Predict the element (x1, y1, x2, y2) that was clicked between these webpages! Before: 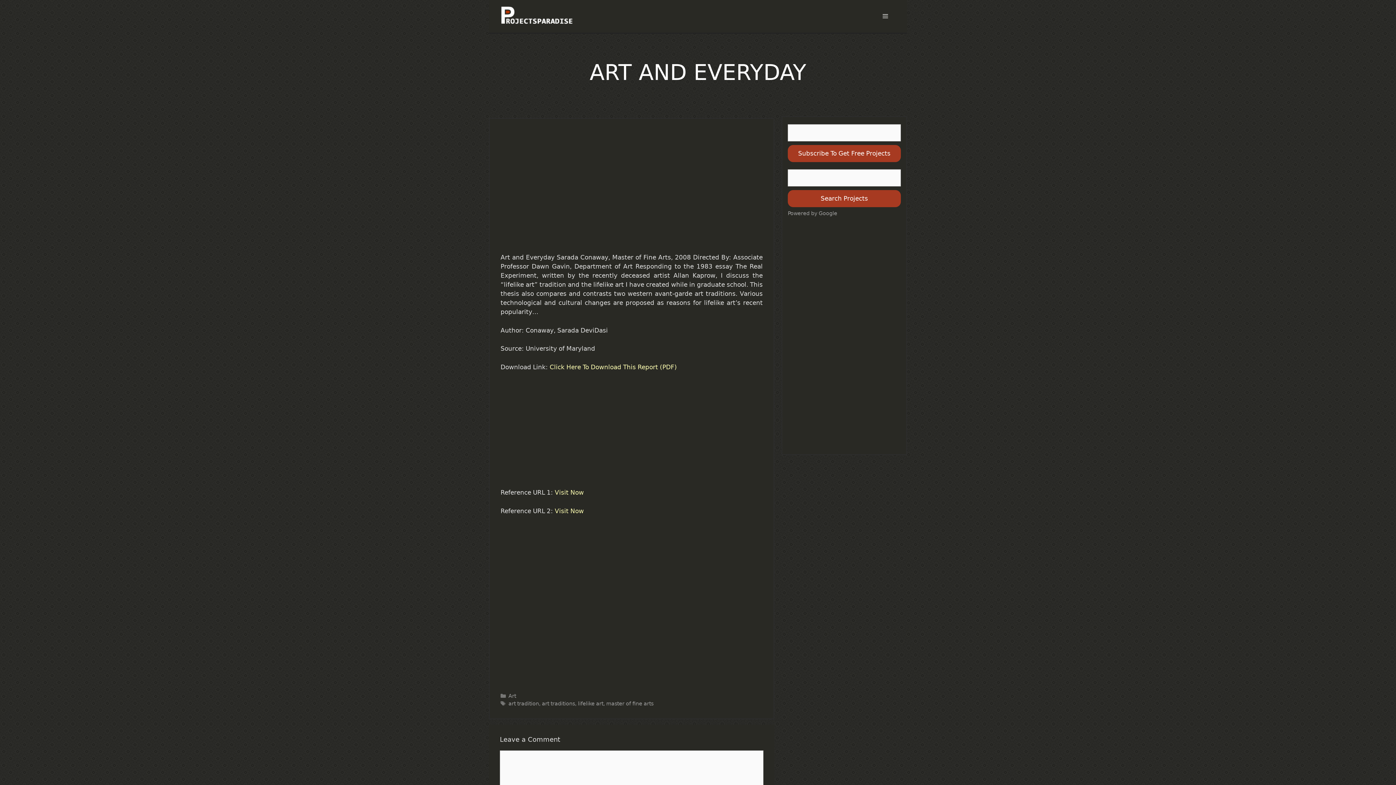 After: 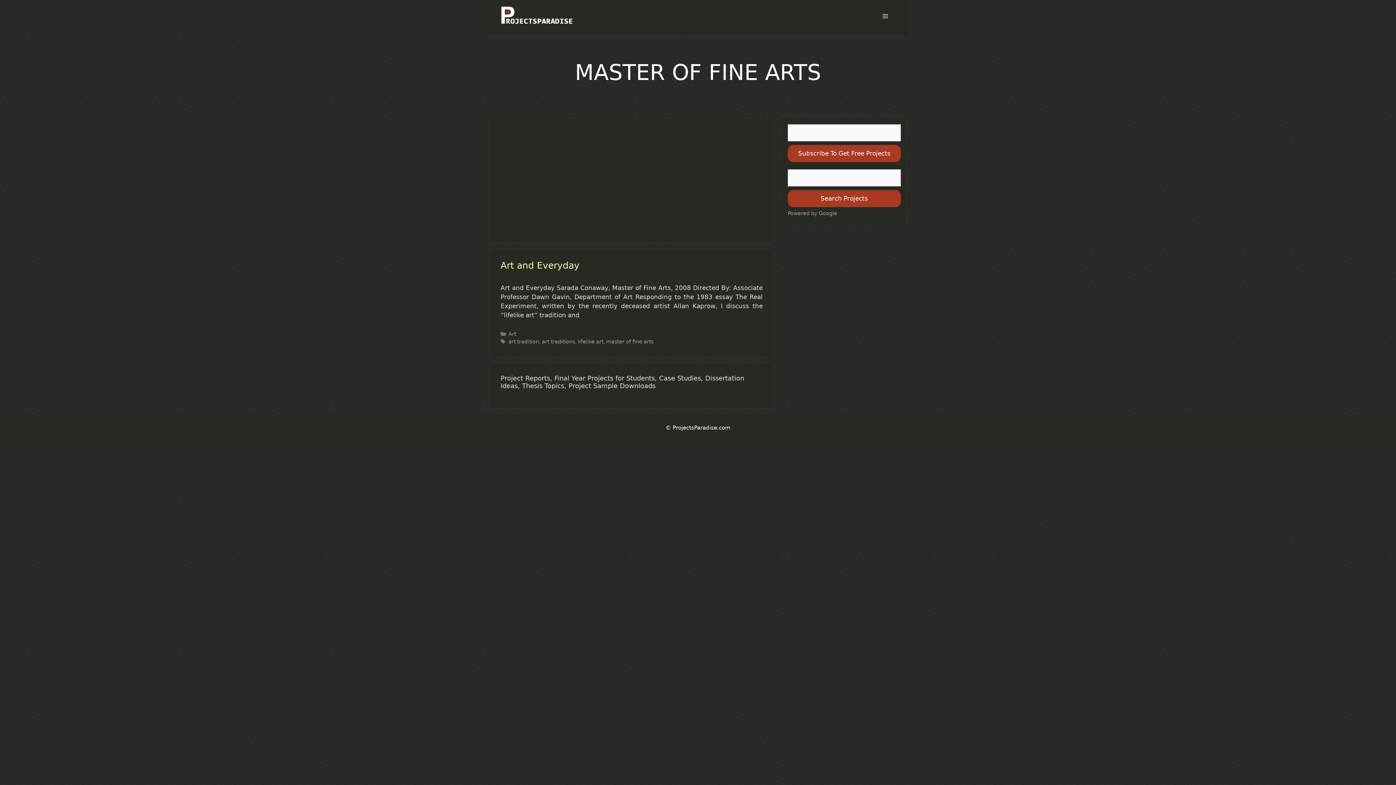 Action: bbox: (606, 701, 653, 706) label: master of fine arts